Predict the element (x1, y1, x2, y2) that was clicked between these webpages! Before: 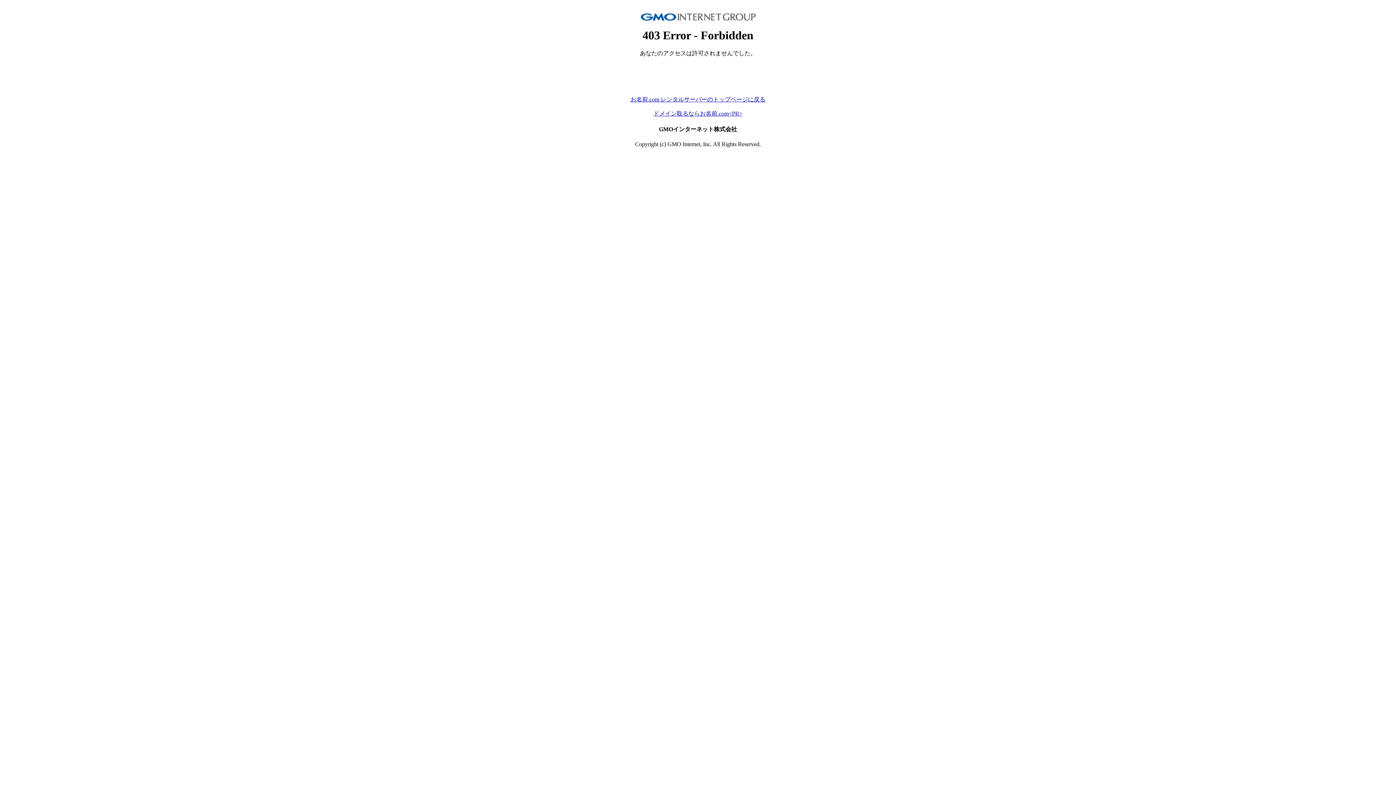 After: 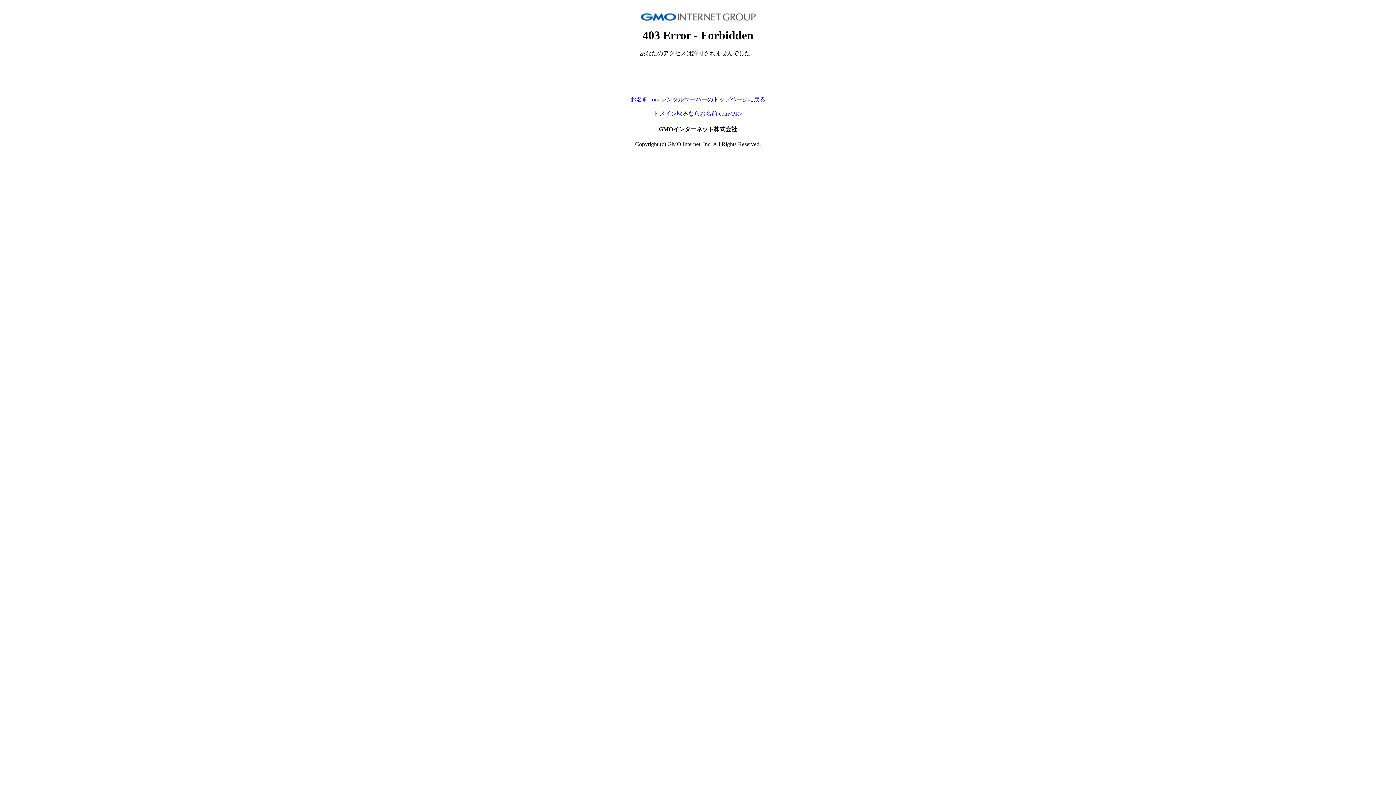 Action: label: お名前.com レンタルサーバーのトップページに戻る bbox: (630, 96, 765, 102)